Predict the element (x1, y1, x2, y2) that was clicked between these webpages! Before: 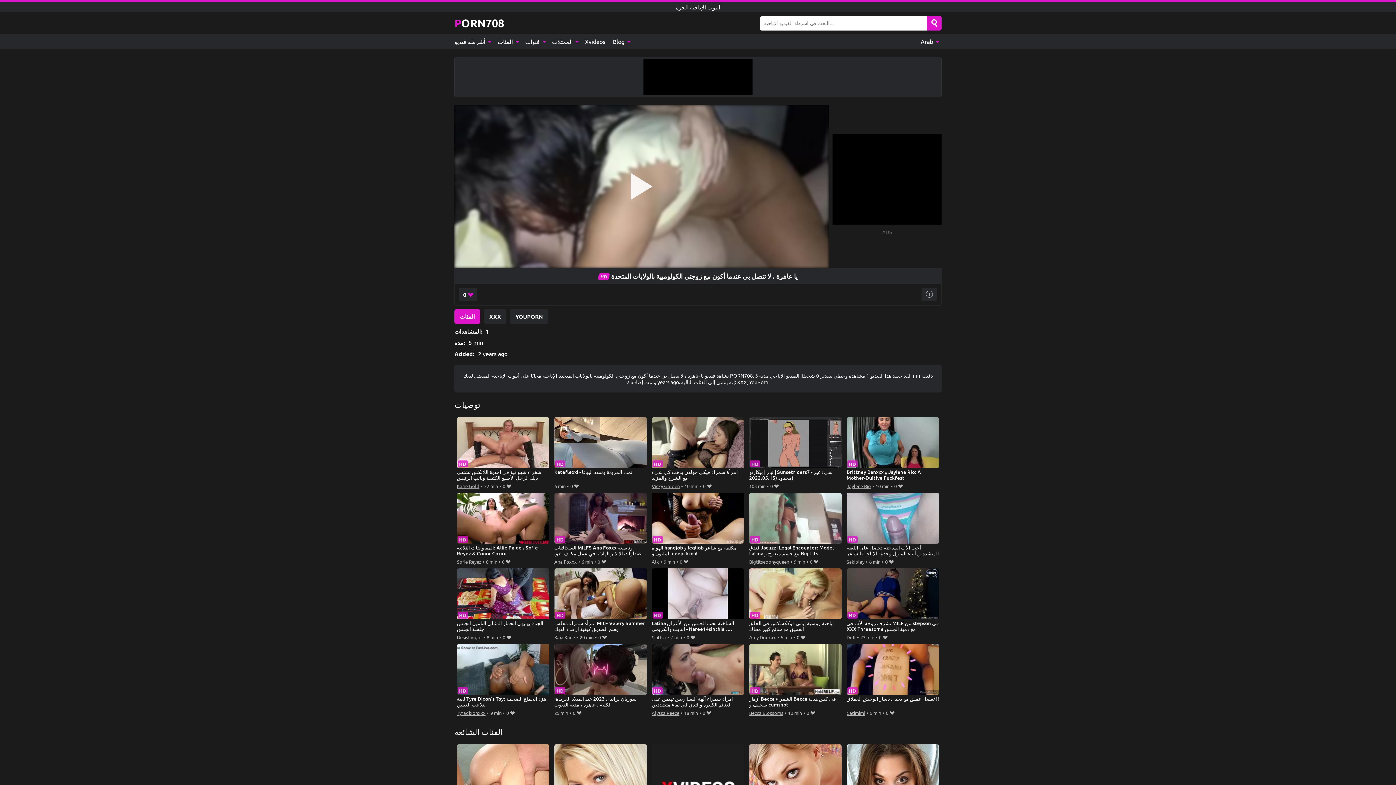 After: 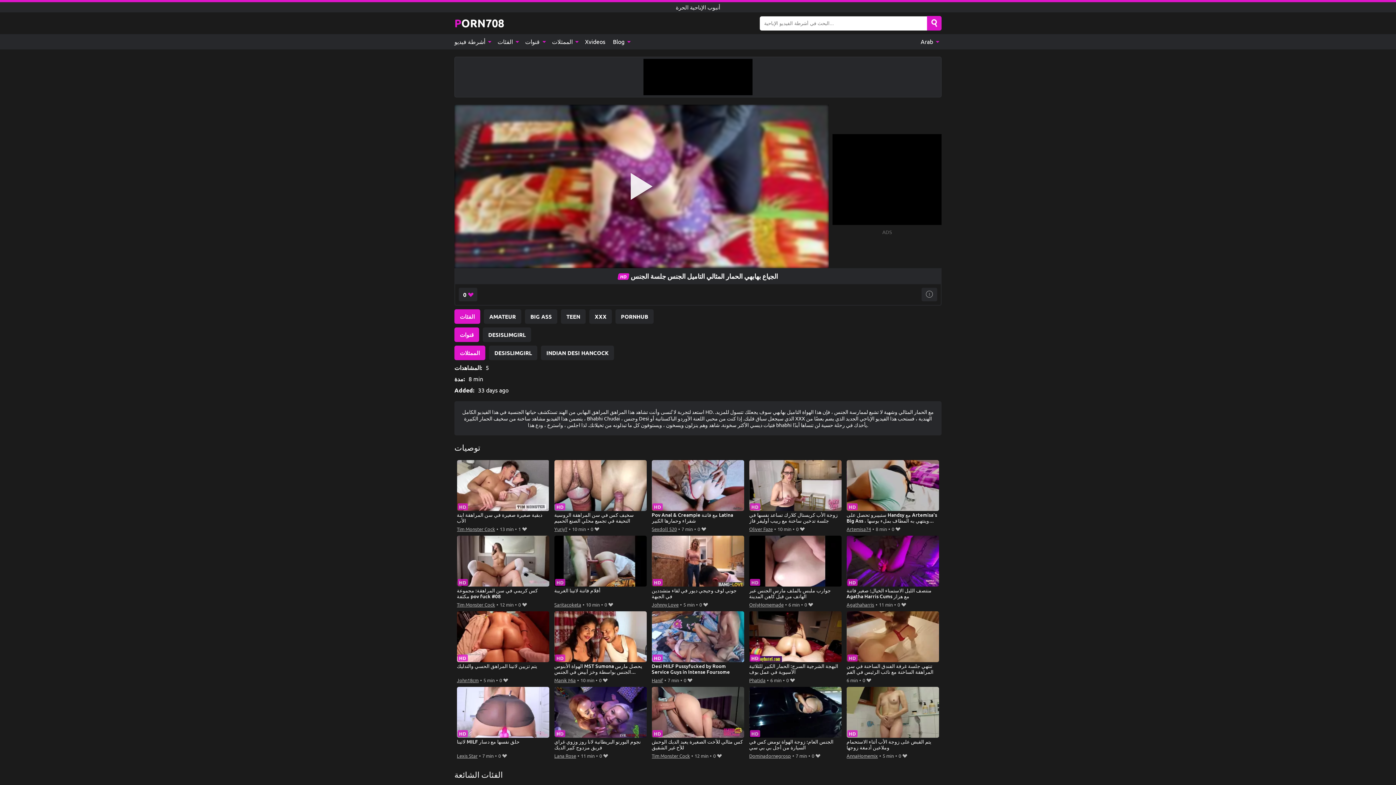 Action: bbox: (456, 568, 549, 633) label: الجياع بهابهي الحمار المثالي التاميل الجنس جلسة الجنس